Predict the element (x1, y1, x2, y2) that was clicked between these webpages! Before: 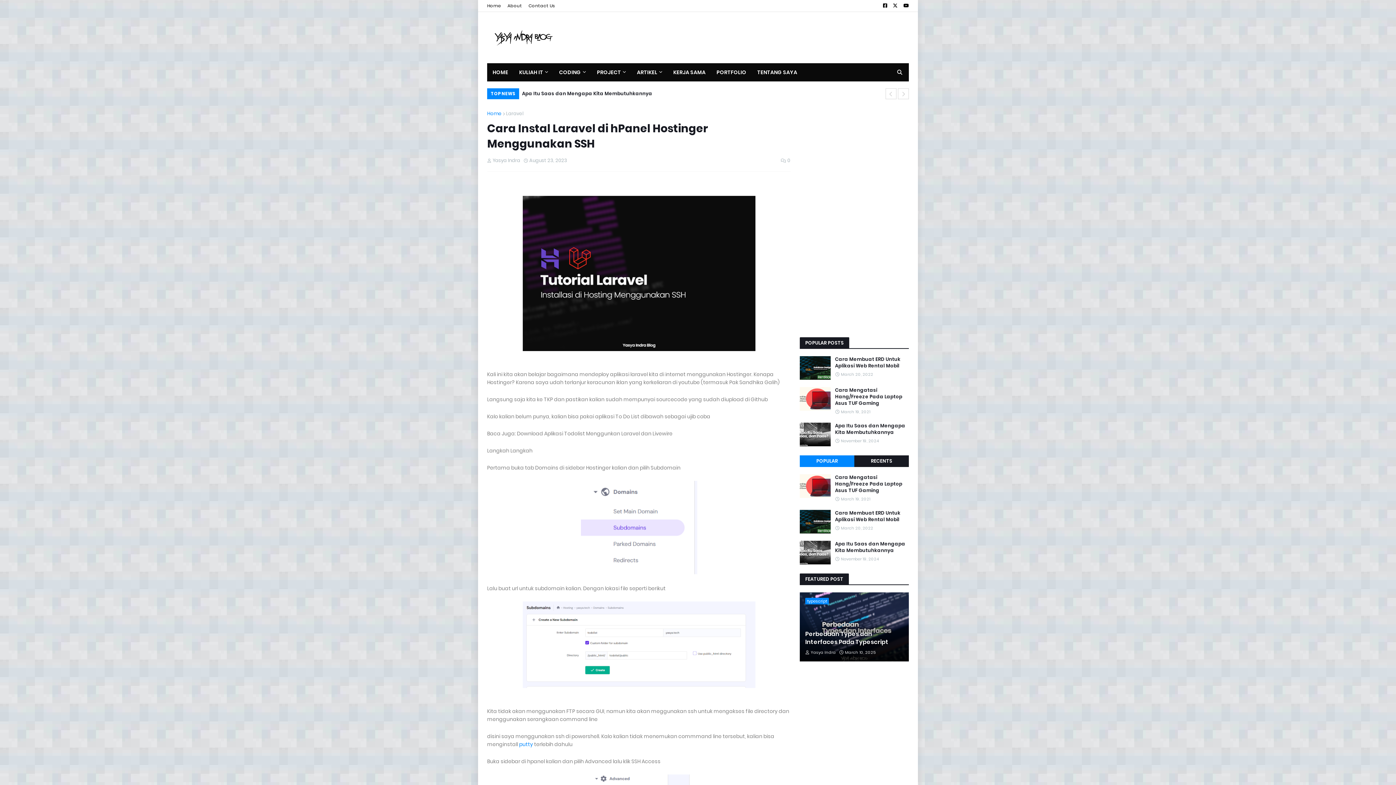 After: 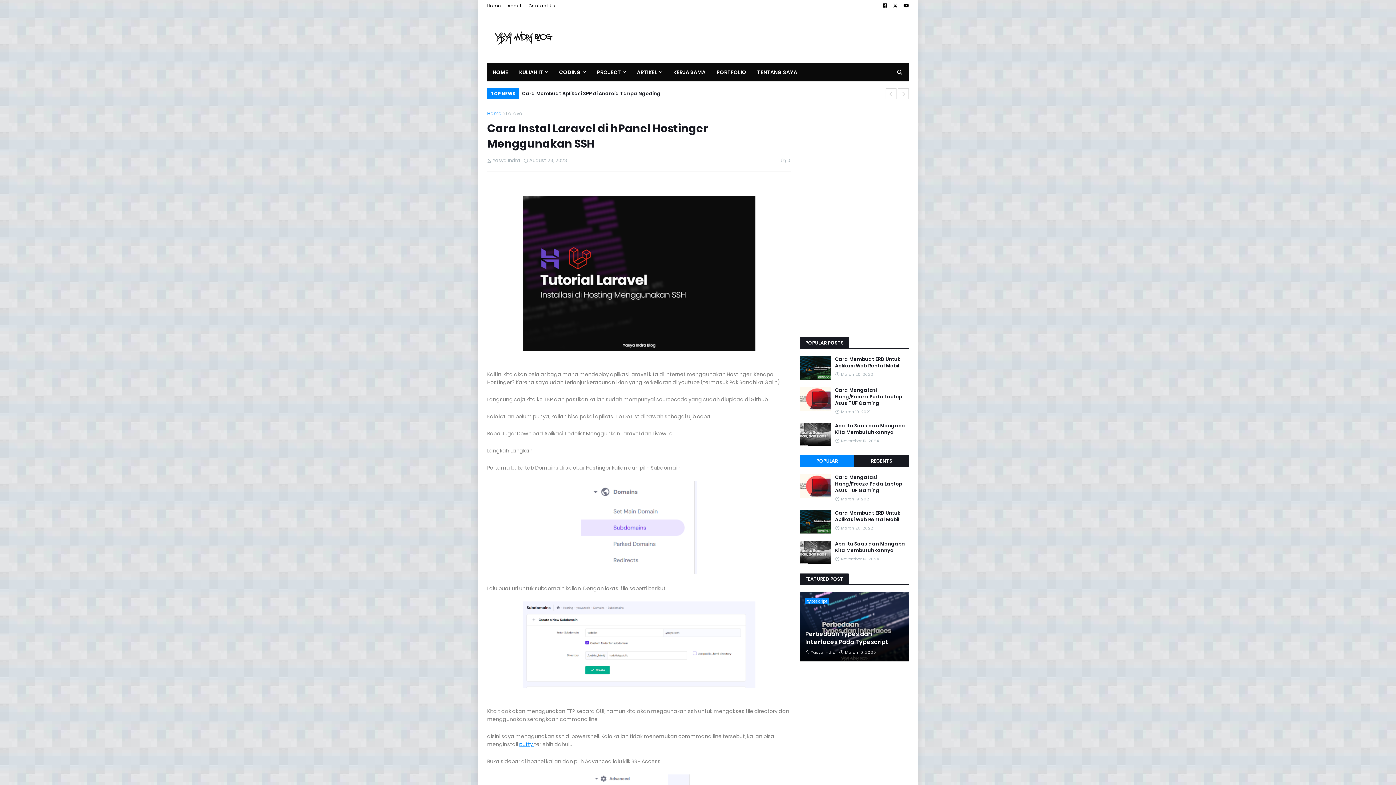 Action: label: putty  bbox: (519, 740, 534, 748)